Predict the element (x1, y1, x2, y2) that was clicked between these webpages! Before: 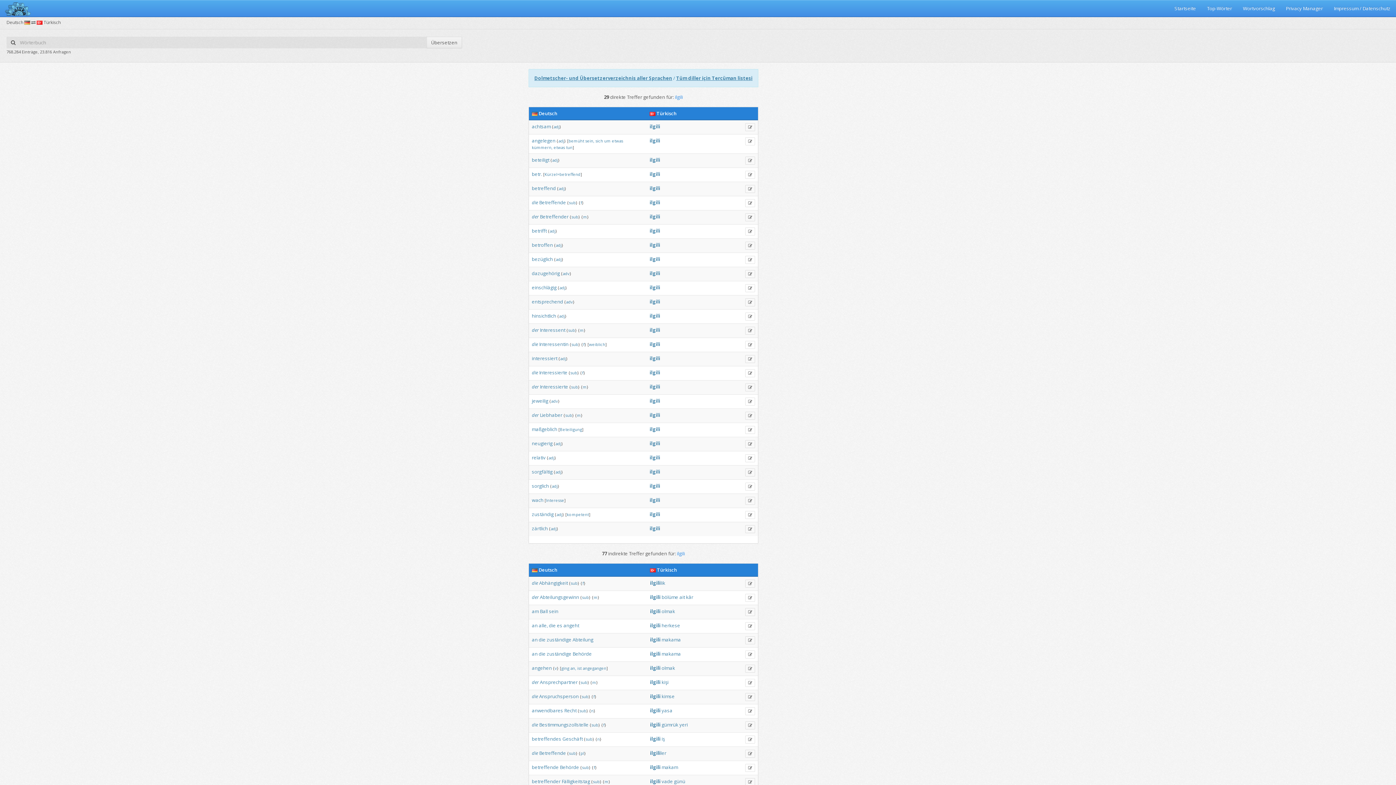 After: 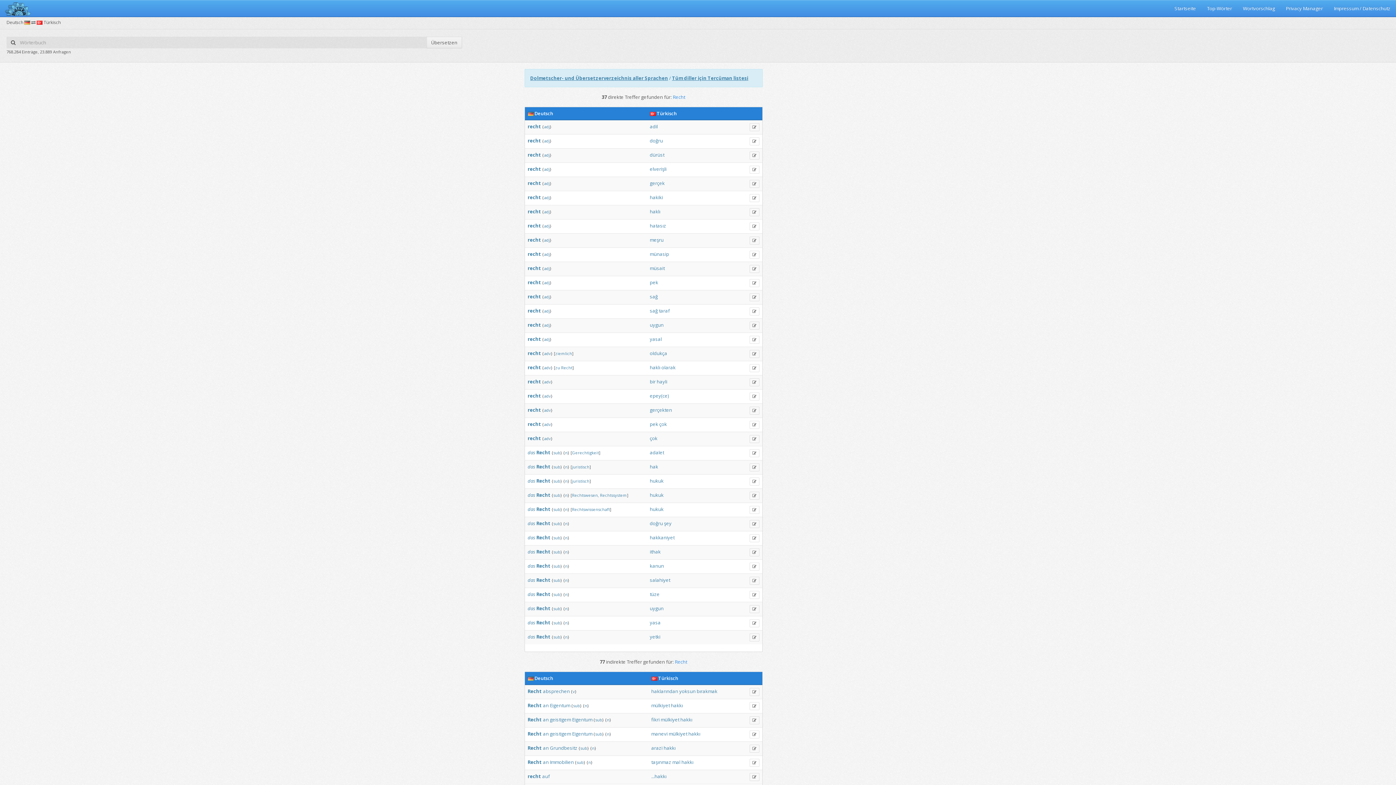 Action: bbox: (564, 707, 576, 714) label: Recht